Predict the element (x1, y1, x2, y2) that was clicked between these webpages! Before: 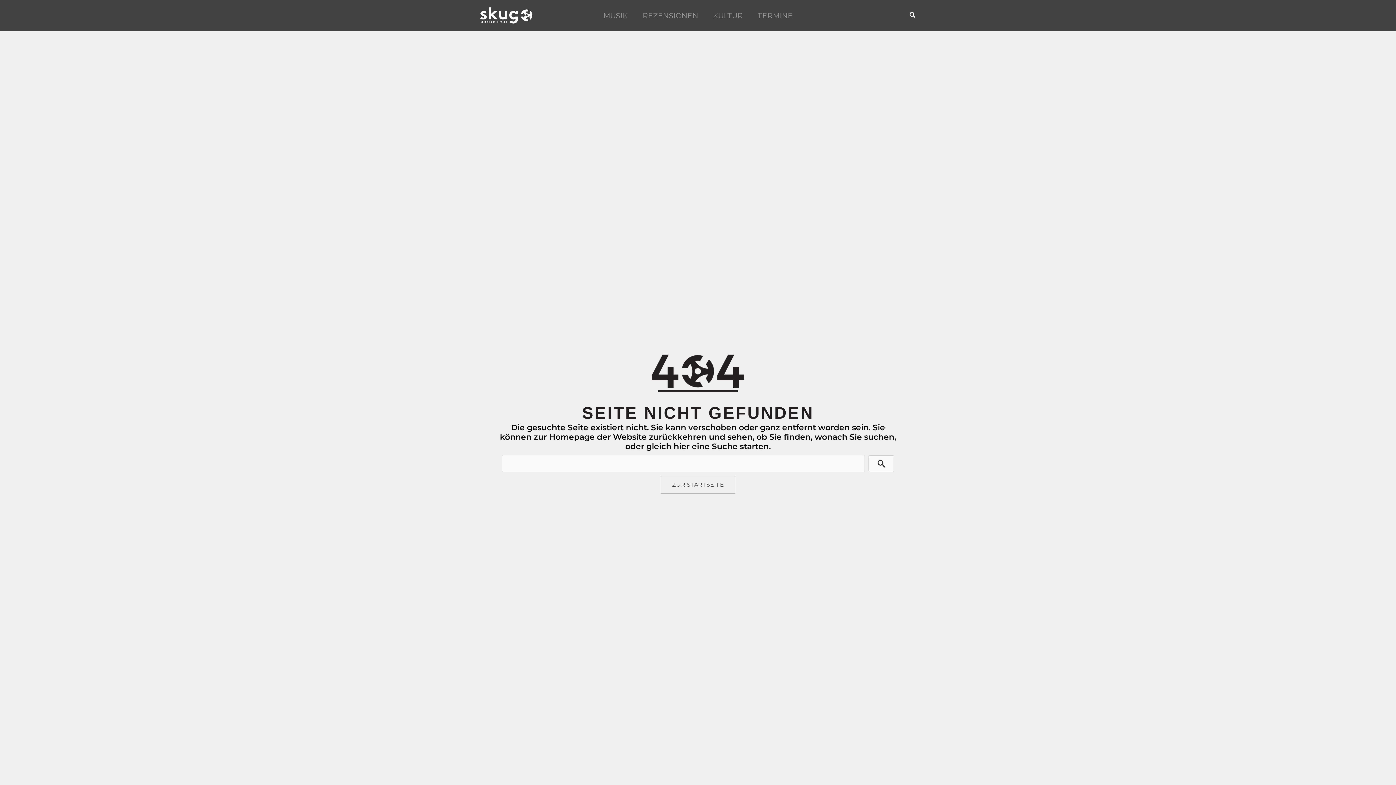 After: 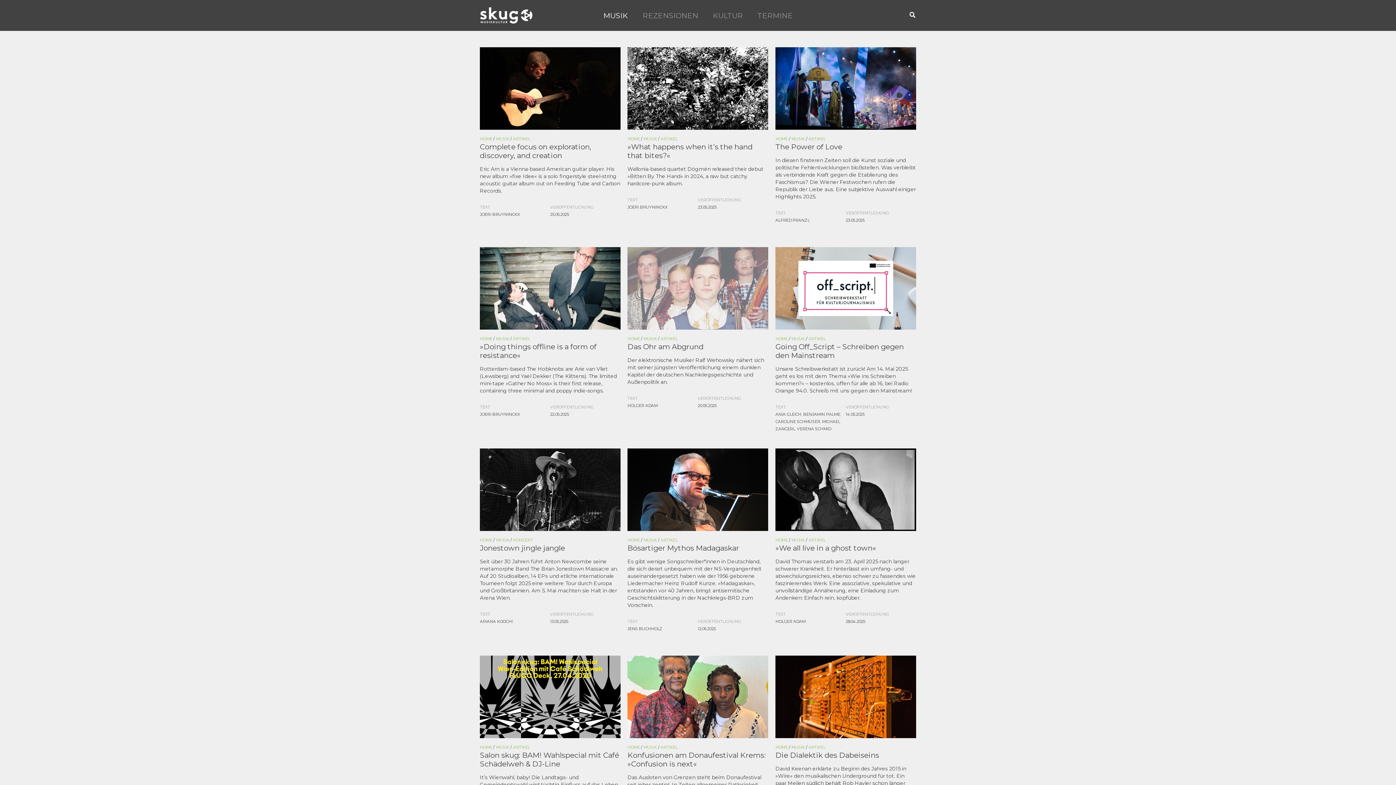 Action: label: MUSIK bbox: (596, 2, 635, 28)